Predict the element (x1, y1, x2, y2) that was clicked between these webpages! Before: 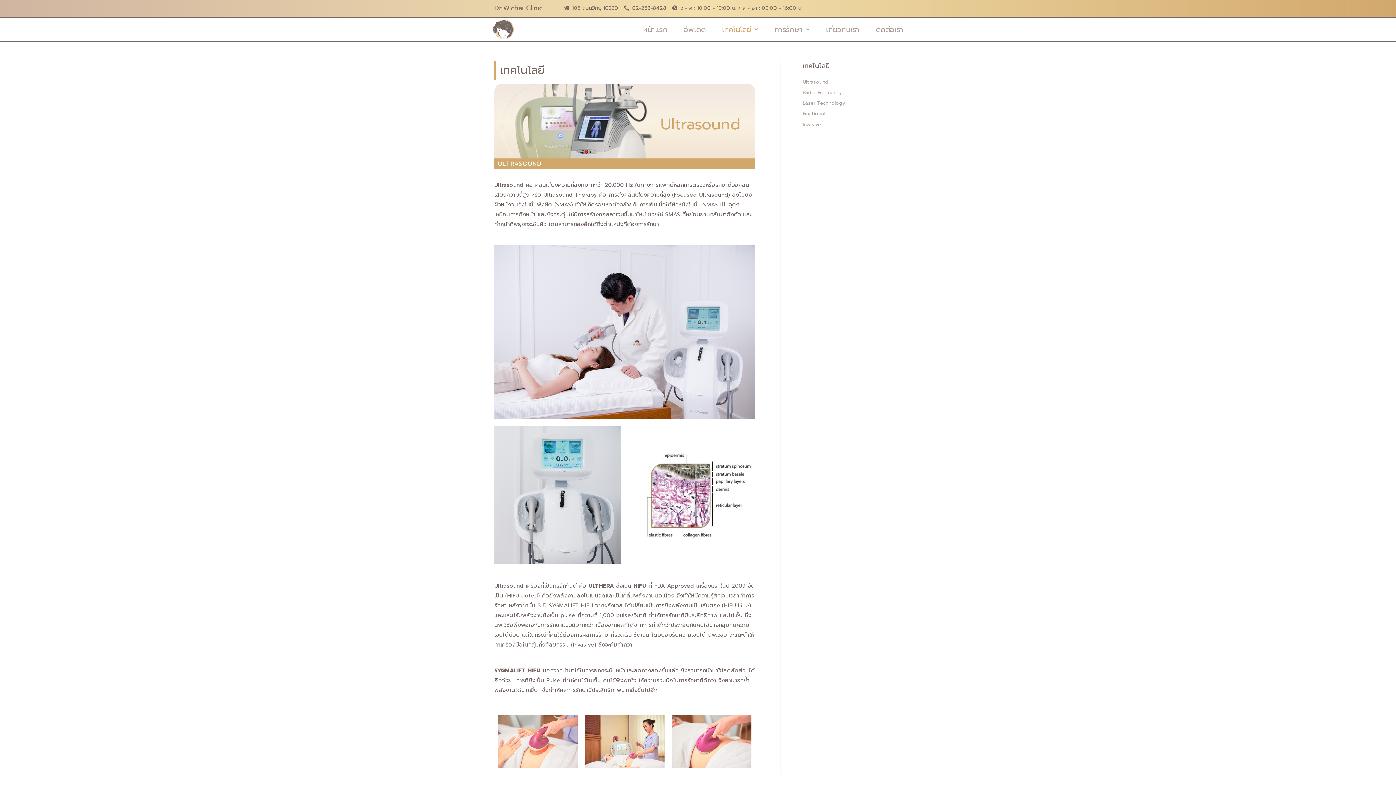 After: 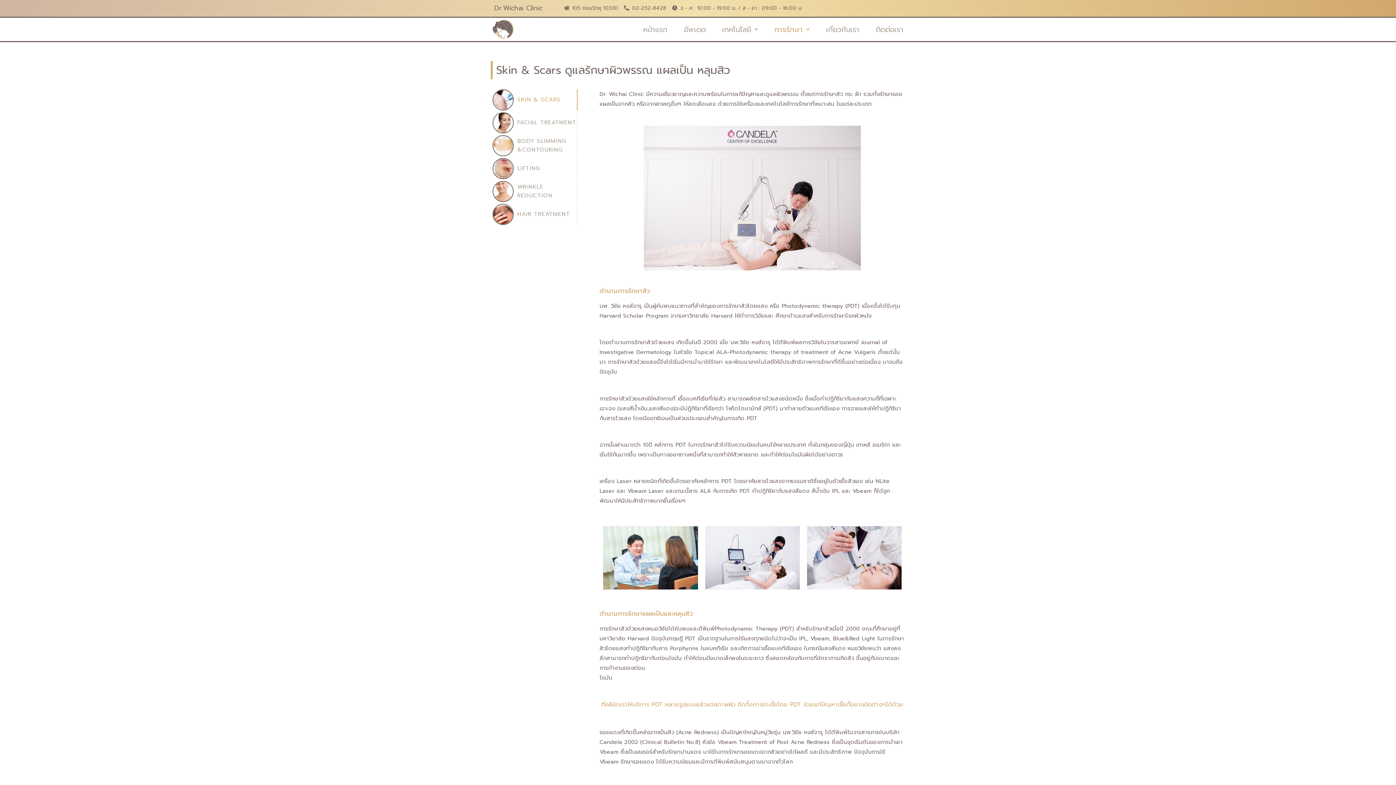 Action: bbox: (774, 25, 809, 33) label: การรักษา